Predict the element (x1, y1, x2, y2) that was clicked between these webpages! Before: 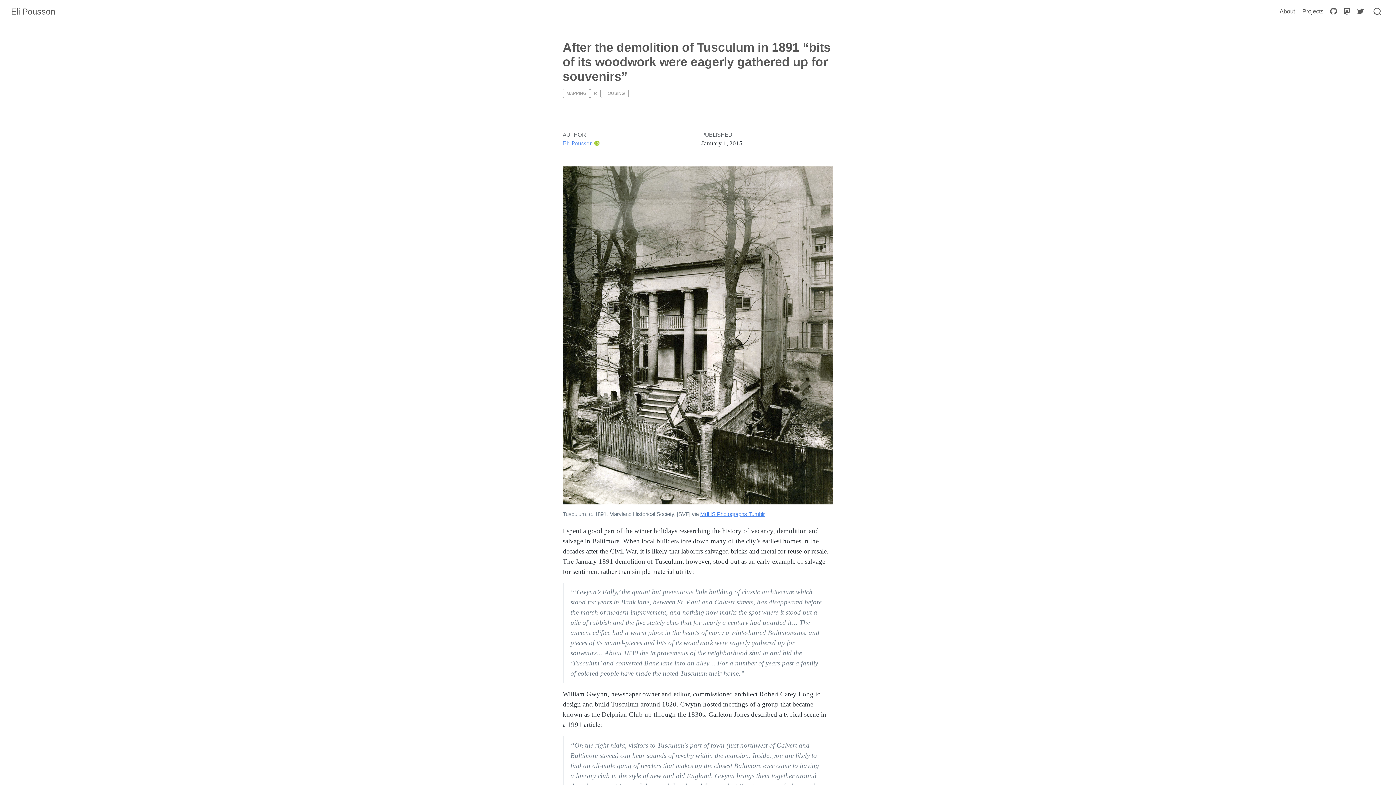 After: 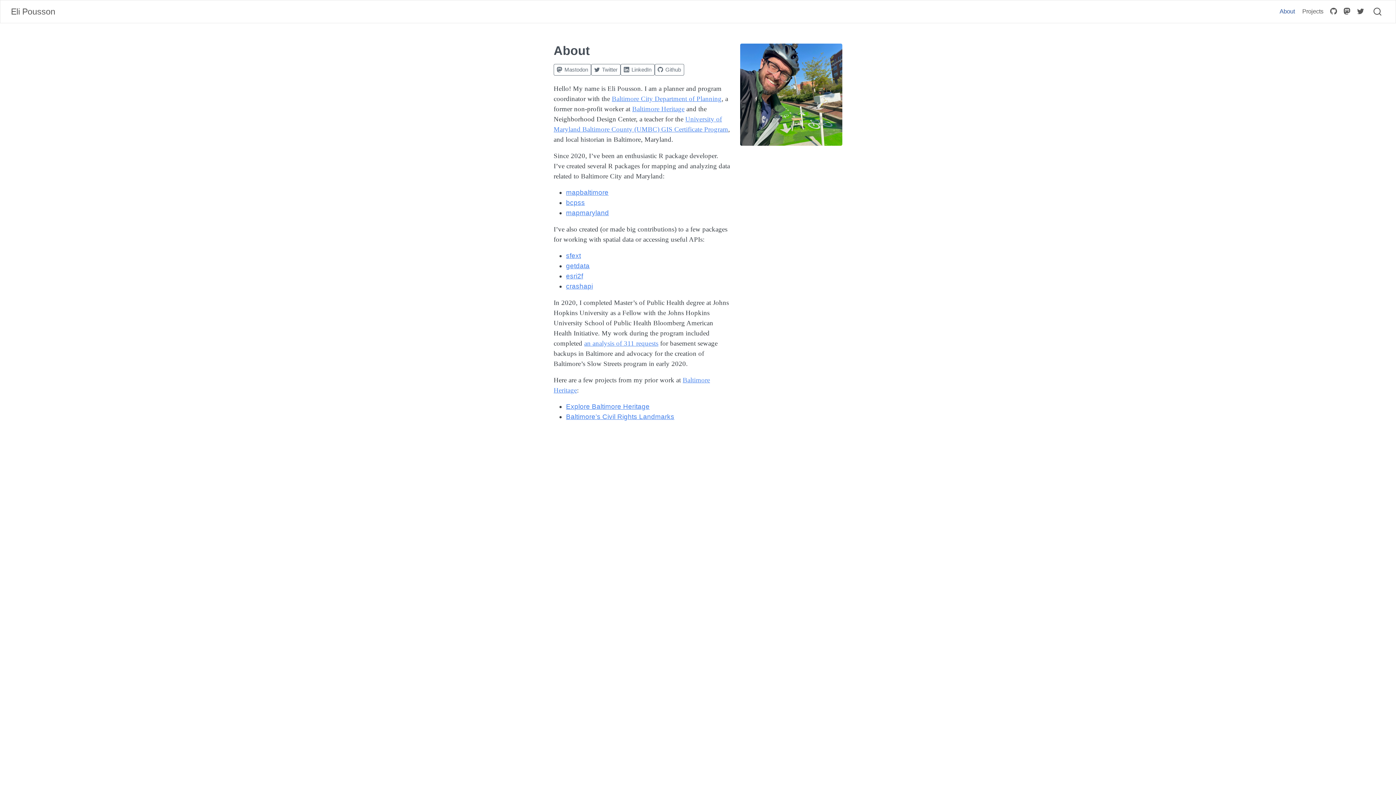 Action: label: About bbox: (1276, 3, 1298, 18)